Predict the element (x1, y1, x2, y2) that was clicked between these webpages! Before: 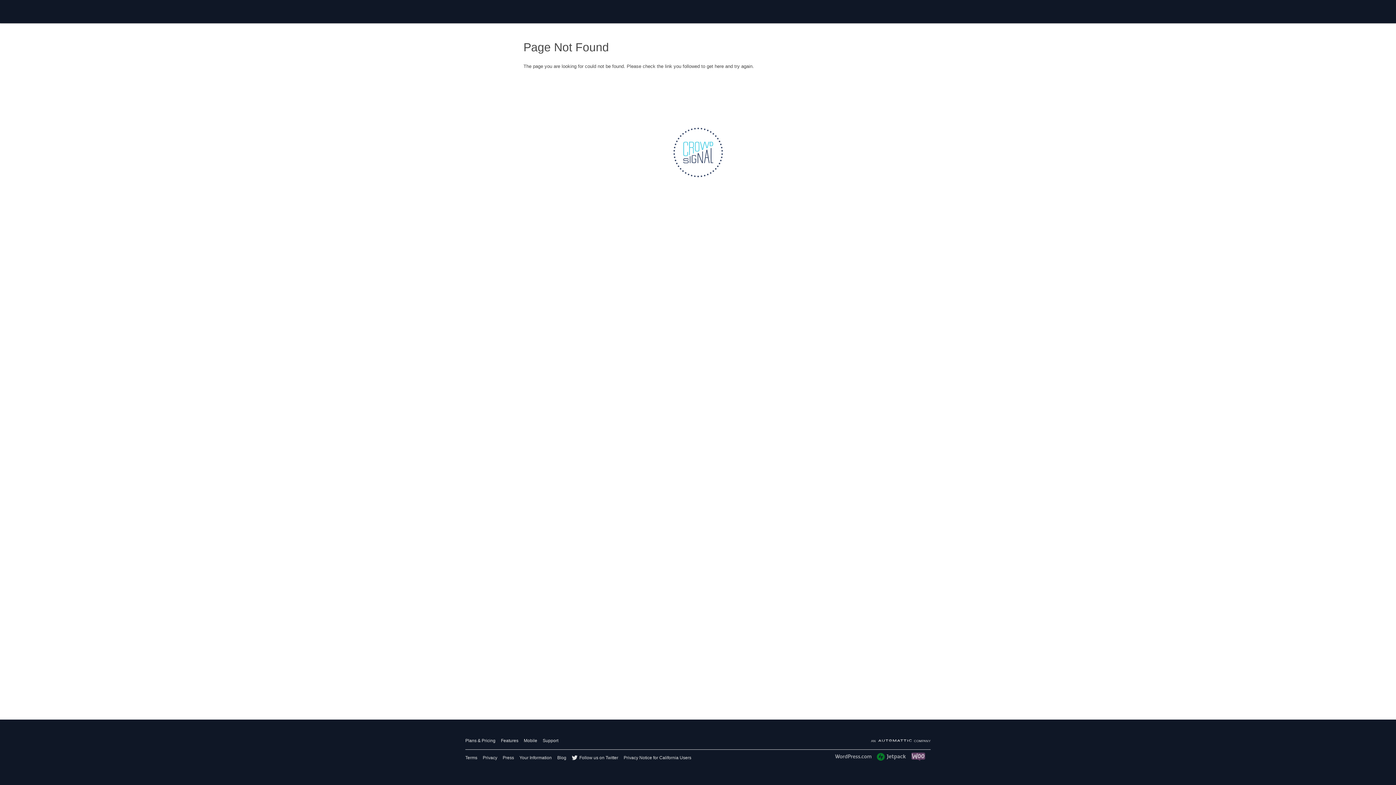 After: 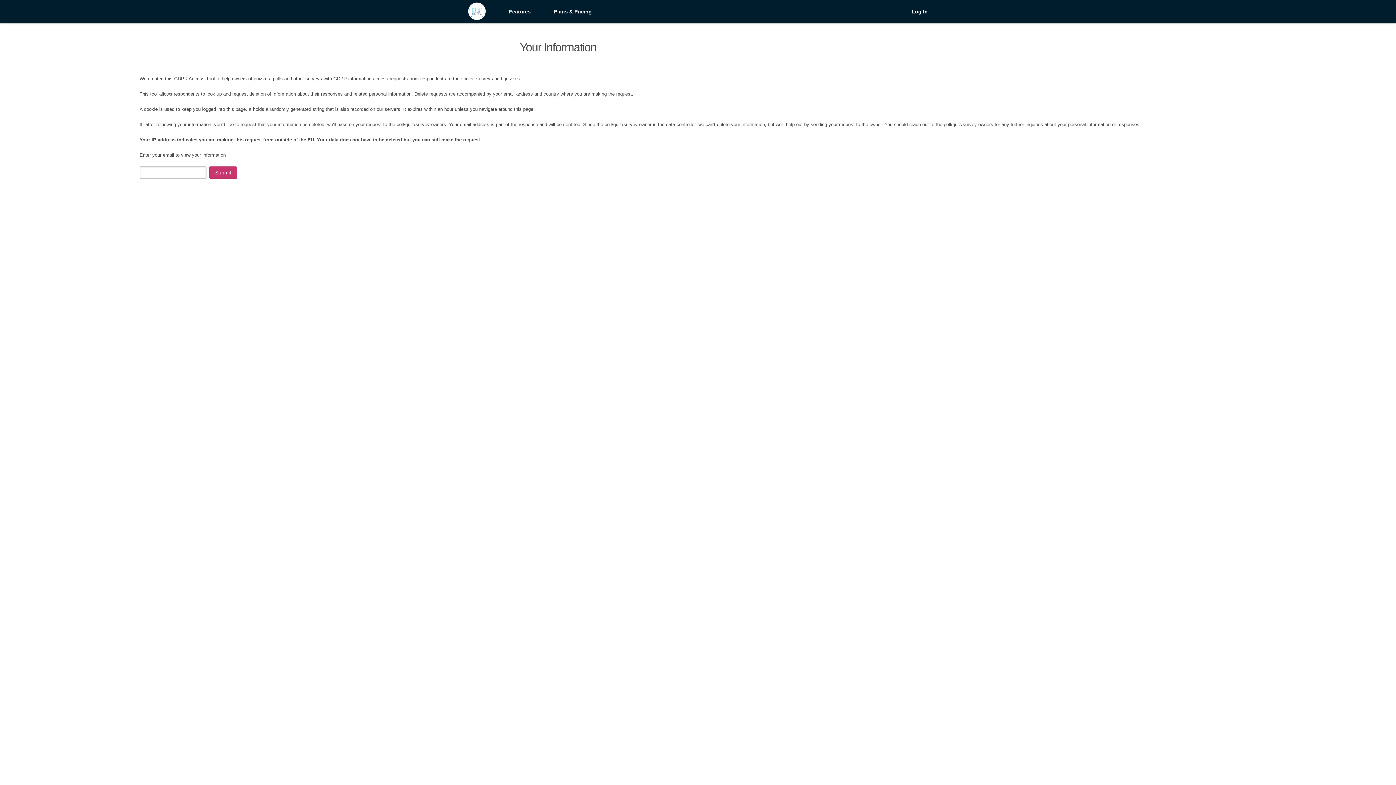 Action: label: Your Information bbox: (519, 753, 557, 763)